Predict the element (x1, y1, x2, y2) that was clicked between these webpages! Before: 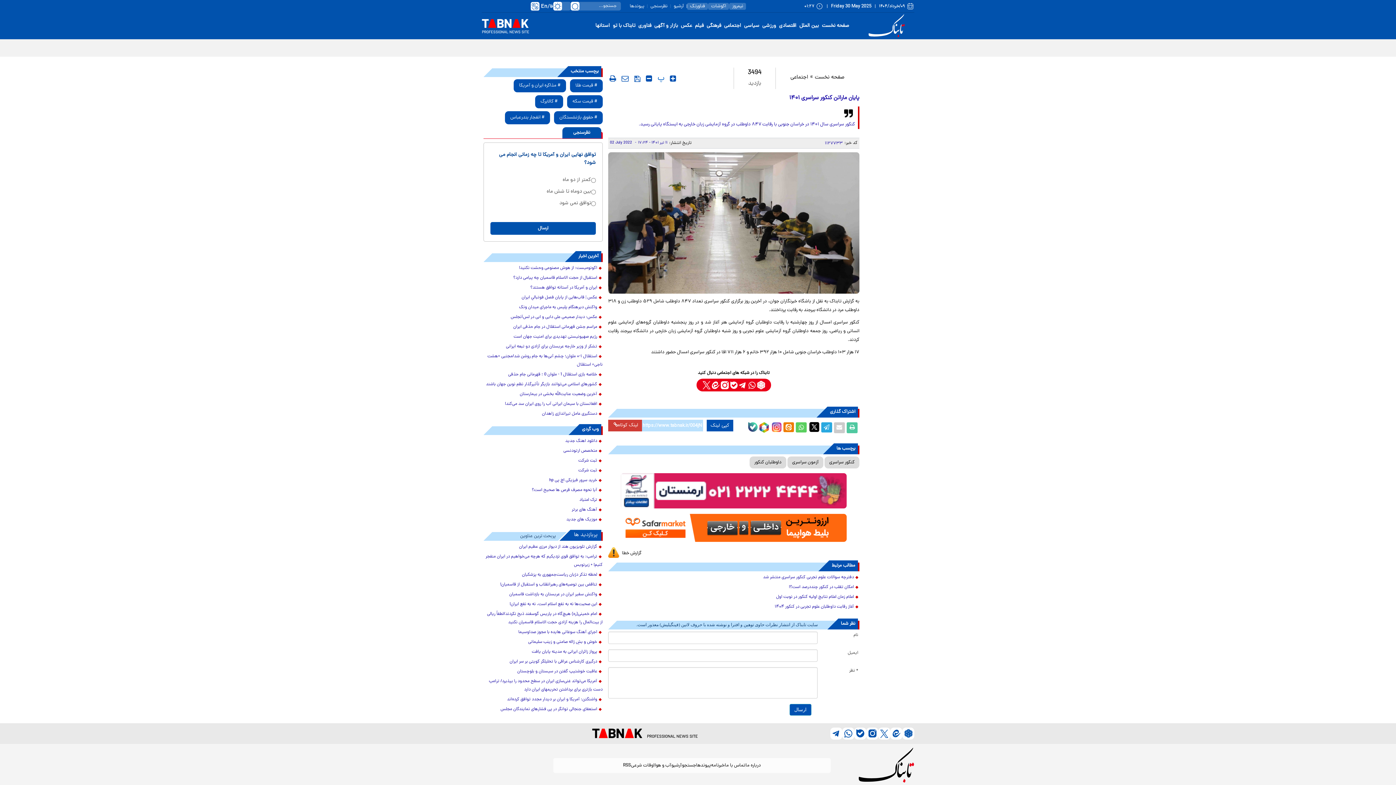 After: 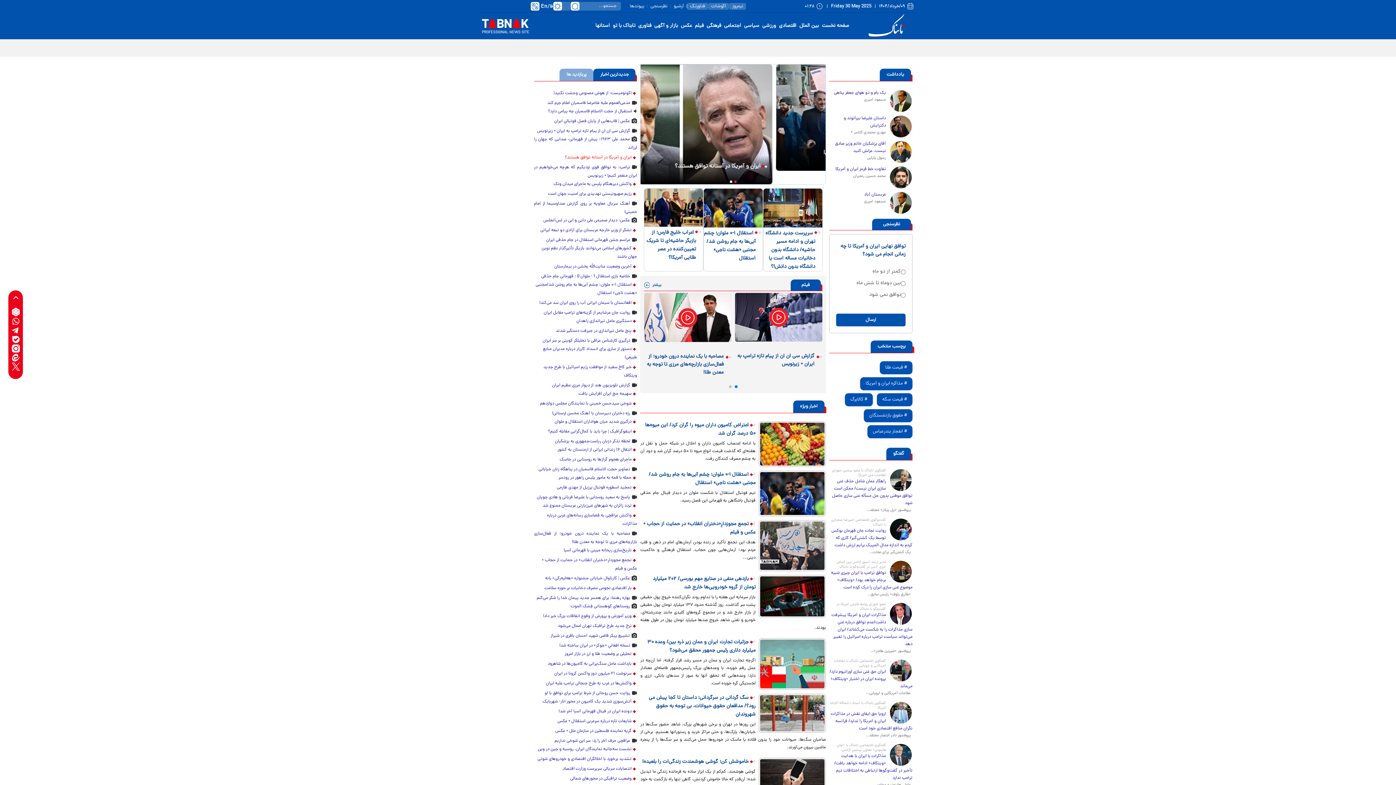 Action: bbox: (814, 73, 844, 81) label: صفحه نخست